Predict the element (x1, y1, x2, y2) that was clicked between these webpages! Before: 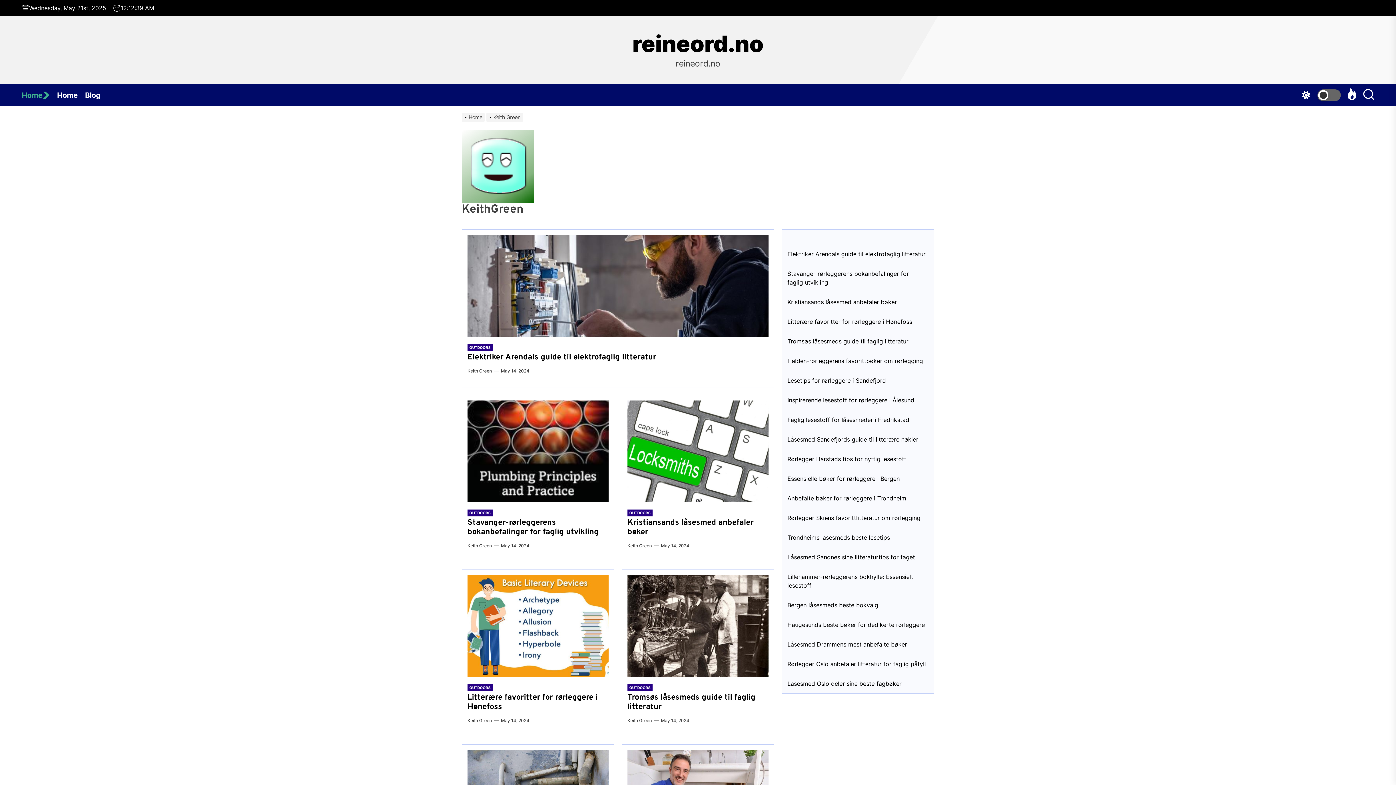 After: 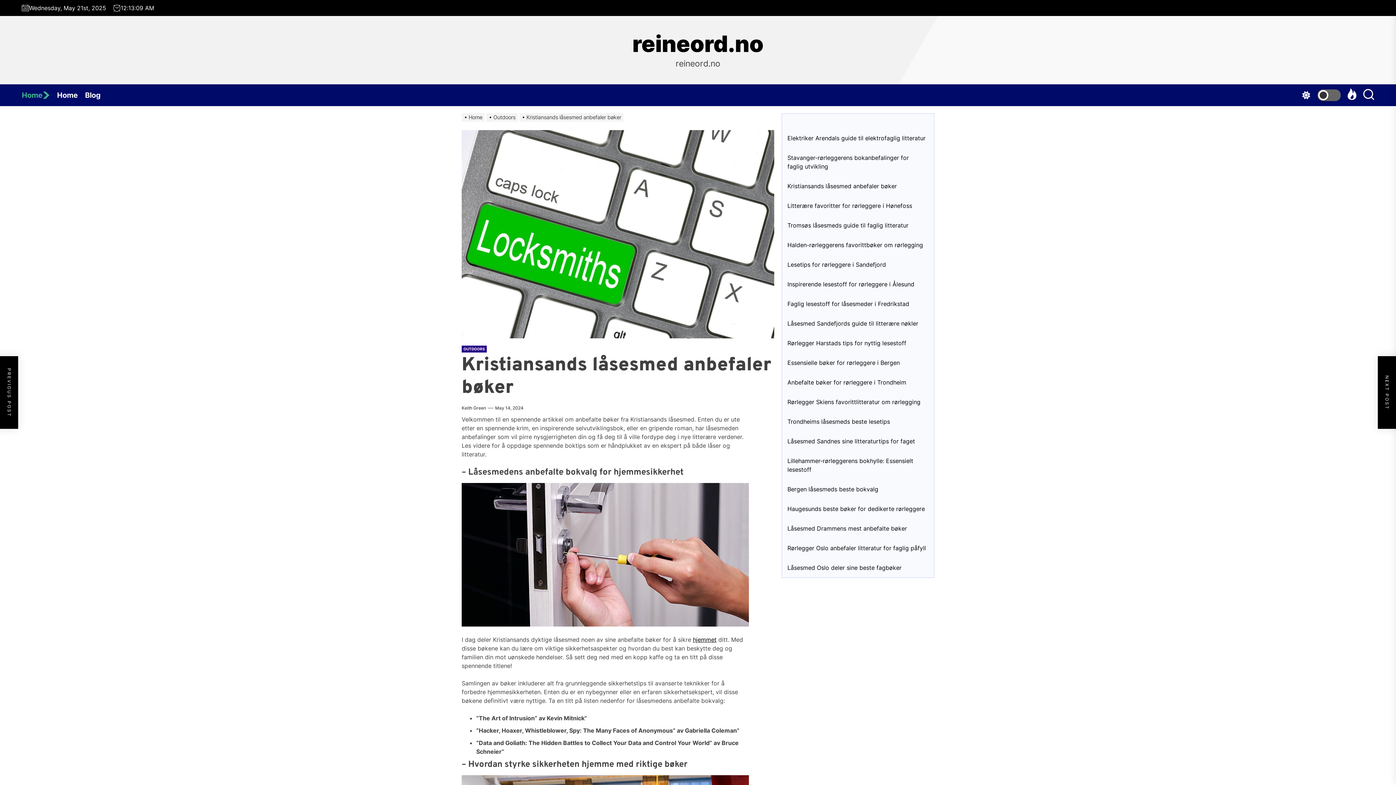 Action: label: Kristiansands låsesmed anbefaler bøker bbox: (787, 297, 899, 306)